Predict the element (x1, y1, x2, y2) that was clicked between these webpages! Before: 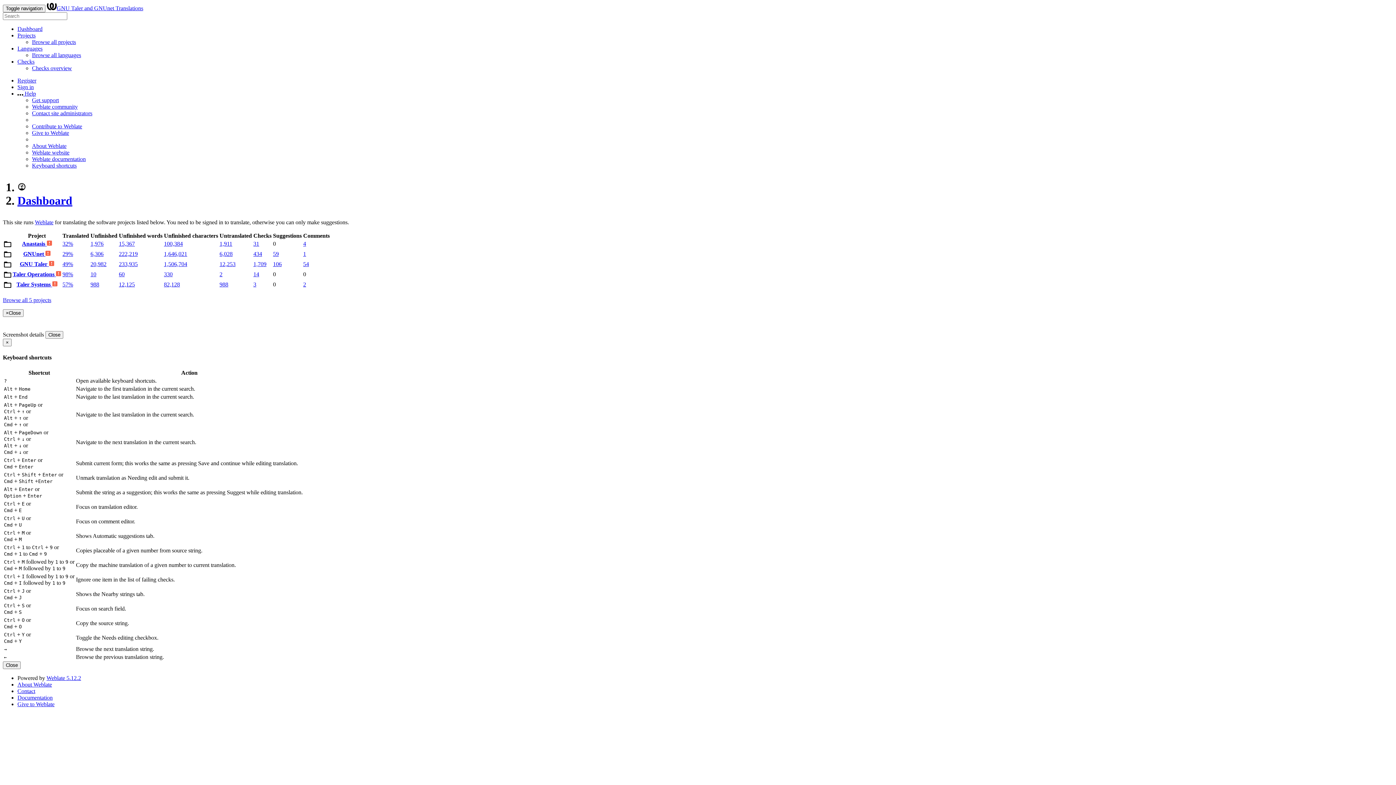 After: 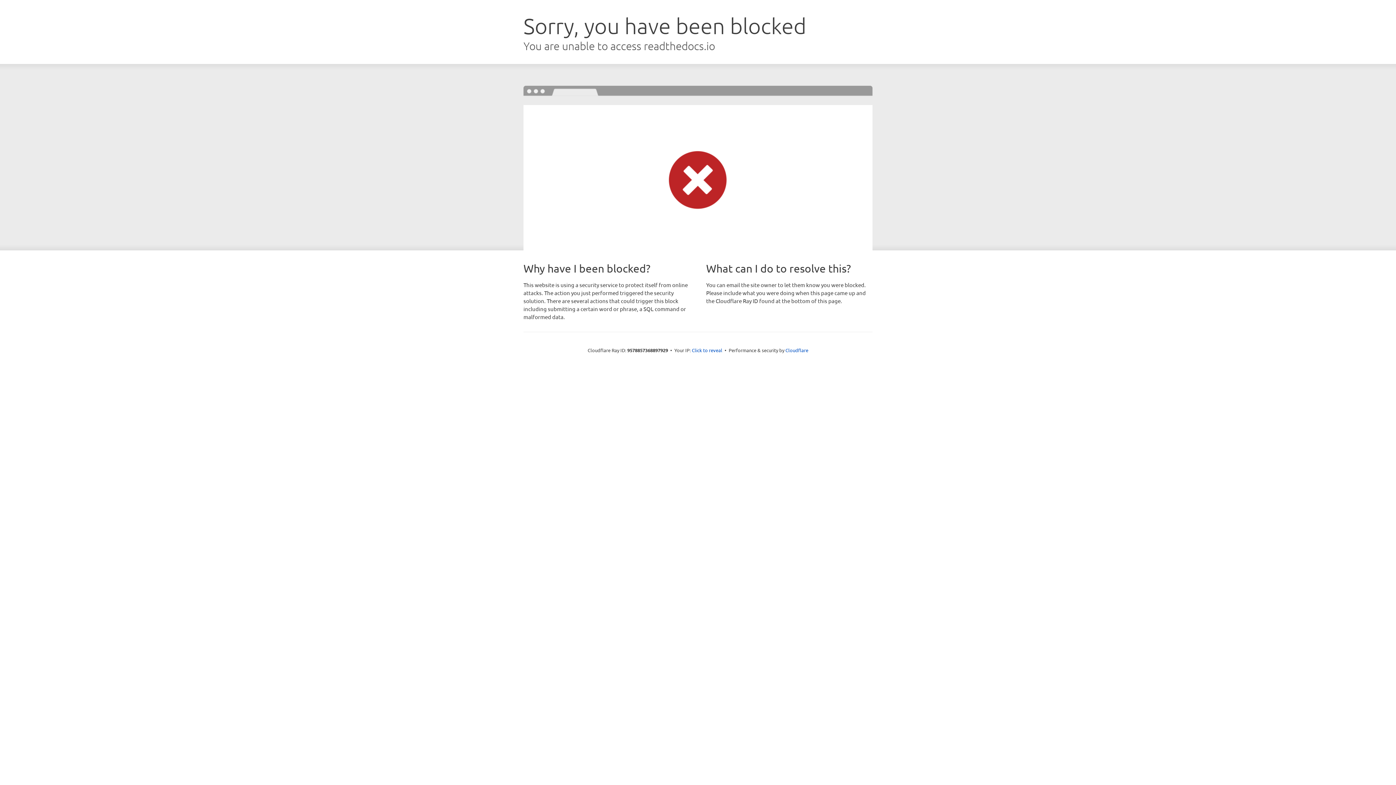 Action: bbox: (32, 156, 85, 162) label: Weblate documentation